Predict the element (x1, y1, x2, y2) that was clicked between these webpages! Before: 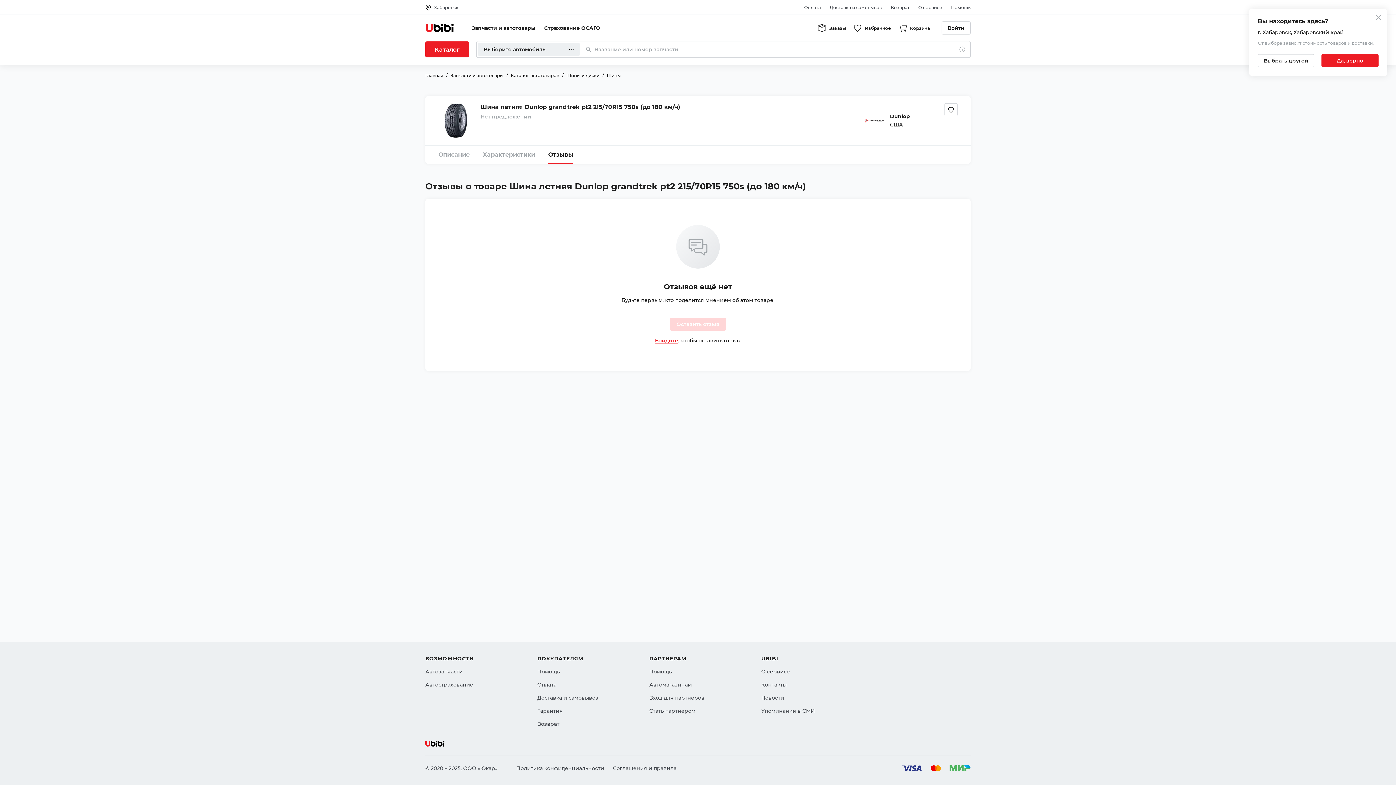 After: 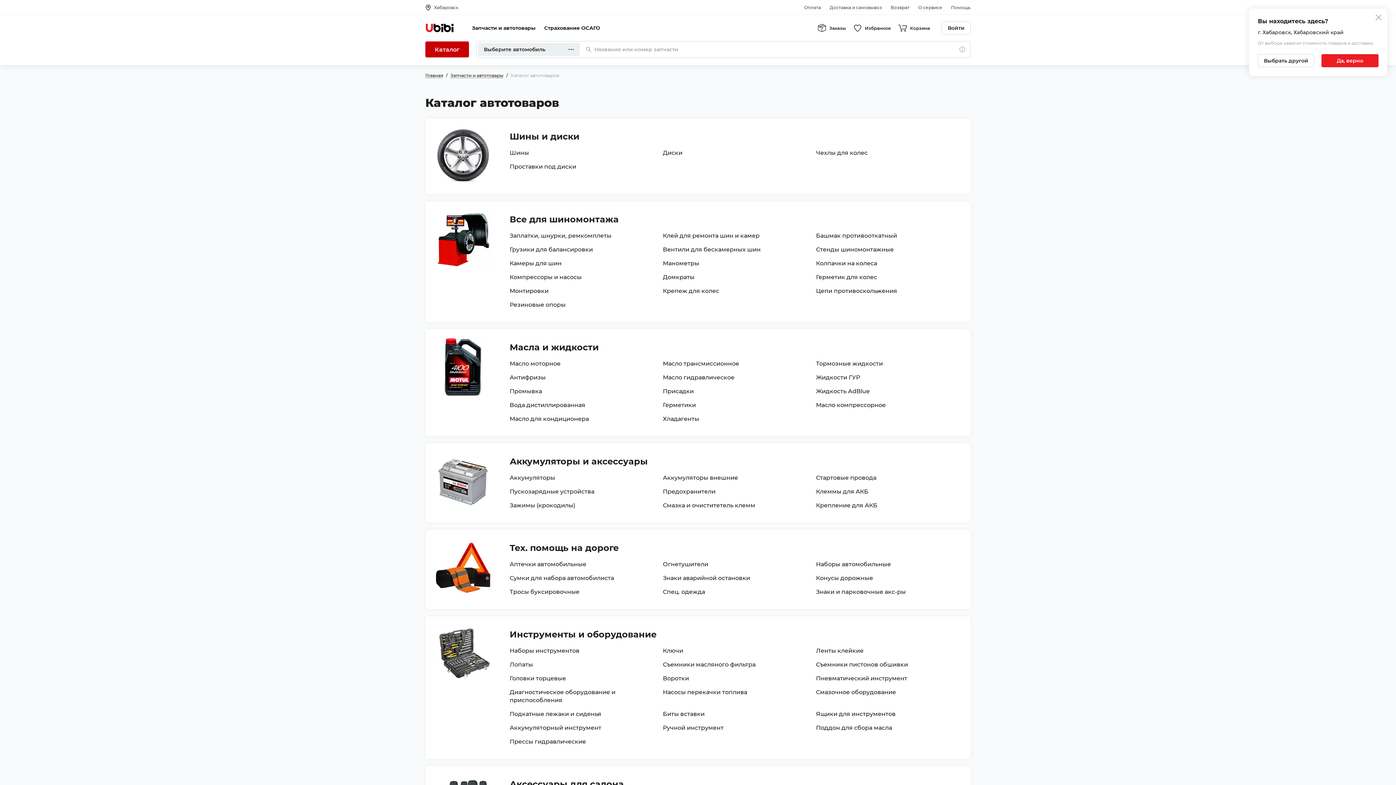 Action: label: Каталог bbox: (425, 41, 469, 57)